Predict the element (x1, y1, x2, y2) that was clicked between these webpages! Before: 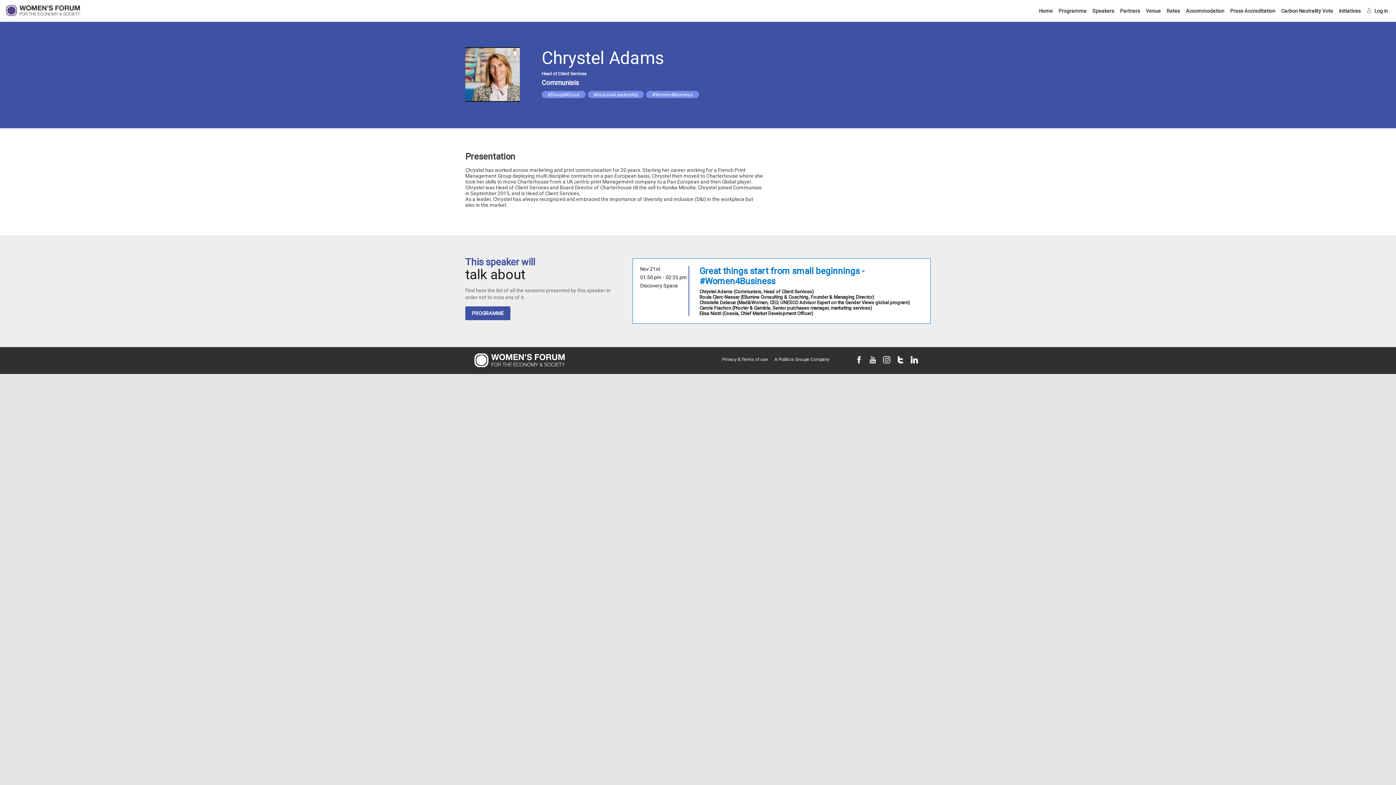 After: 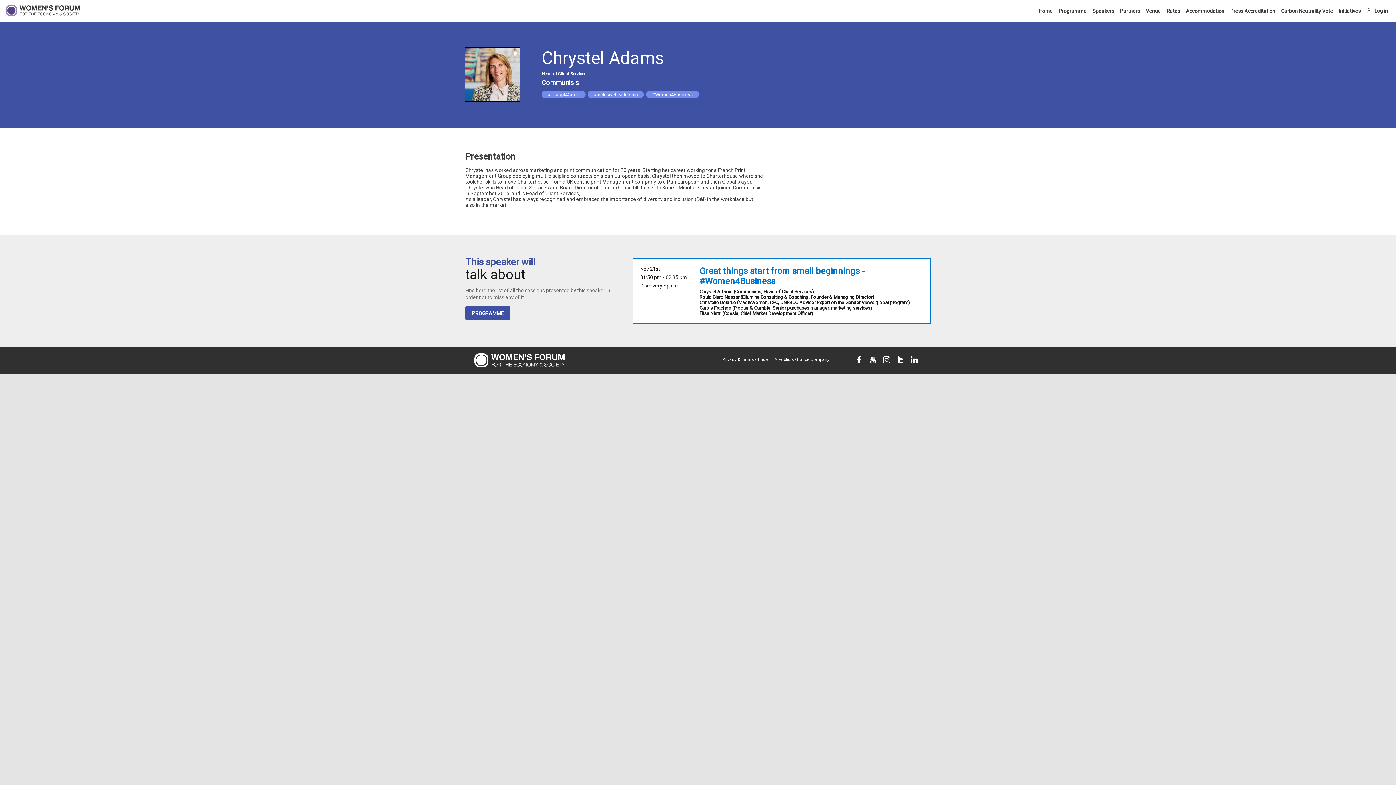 Action: bbox: (855, 356, 866, 365)